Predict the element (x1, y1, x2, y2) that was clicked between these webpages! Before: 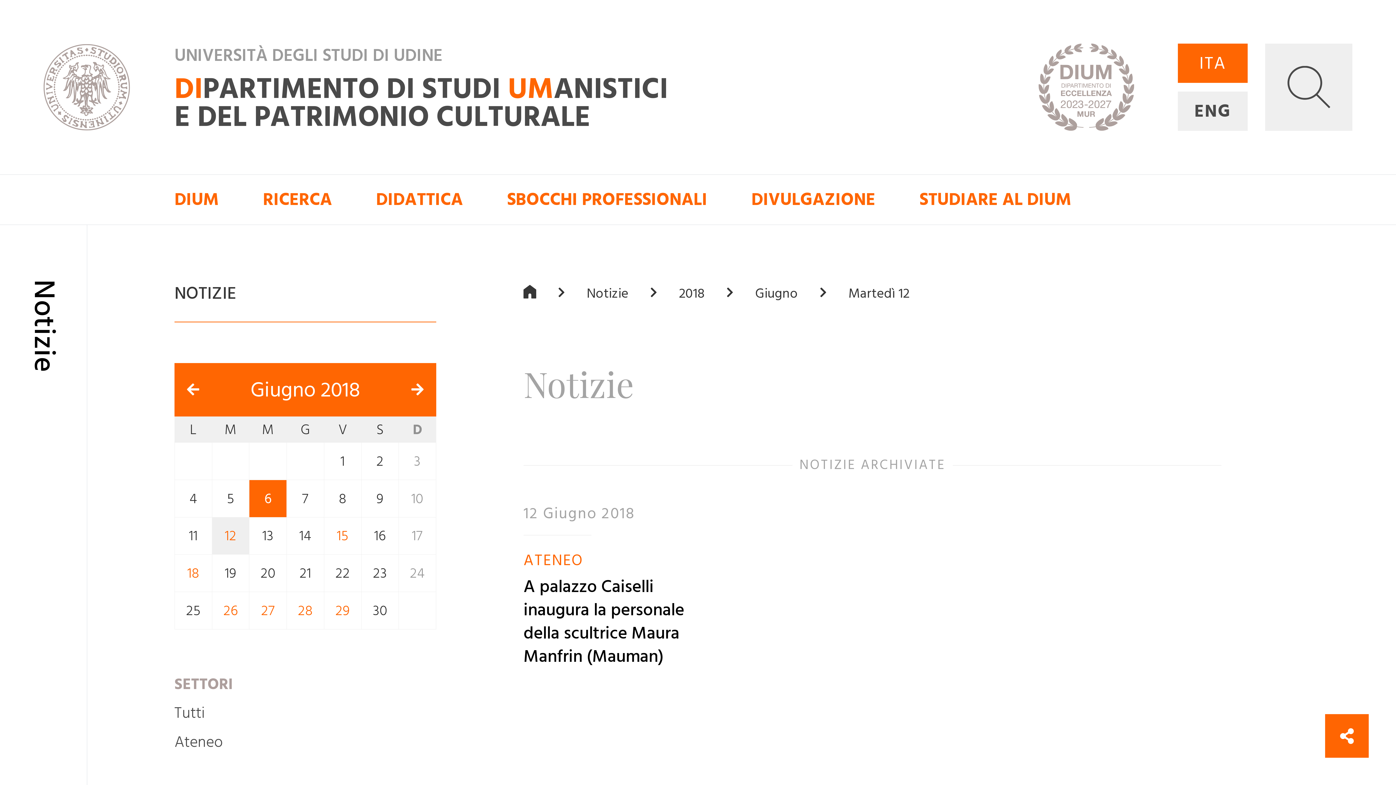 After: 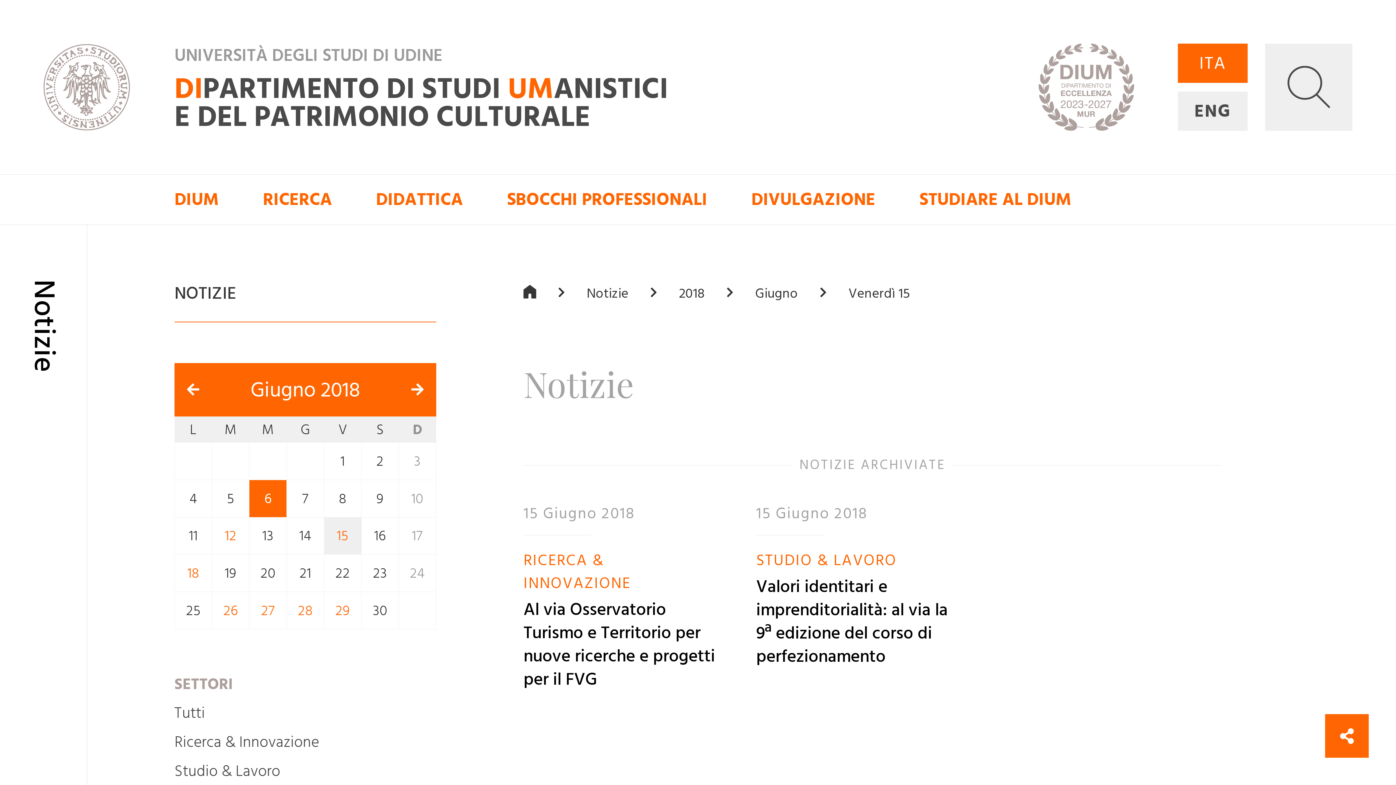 Action: bbox: (328, 522, 356, 550) label: 15